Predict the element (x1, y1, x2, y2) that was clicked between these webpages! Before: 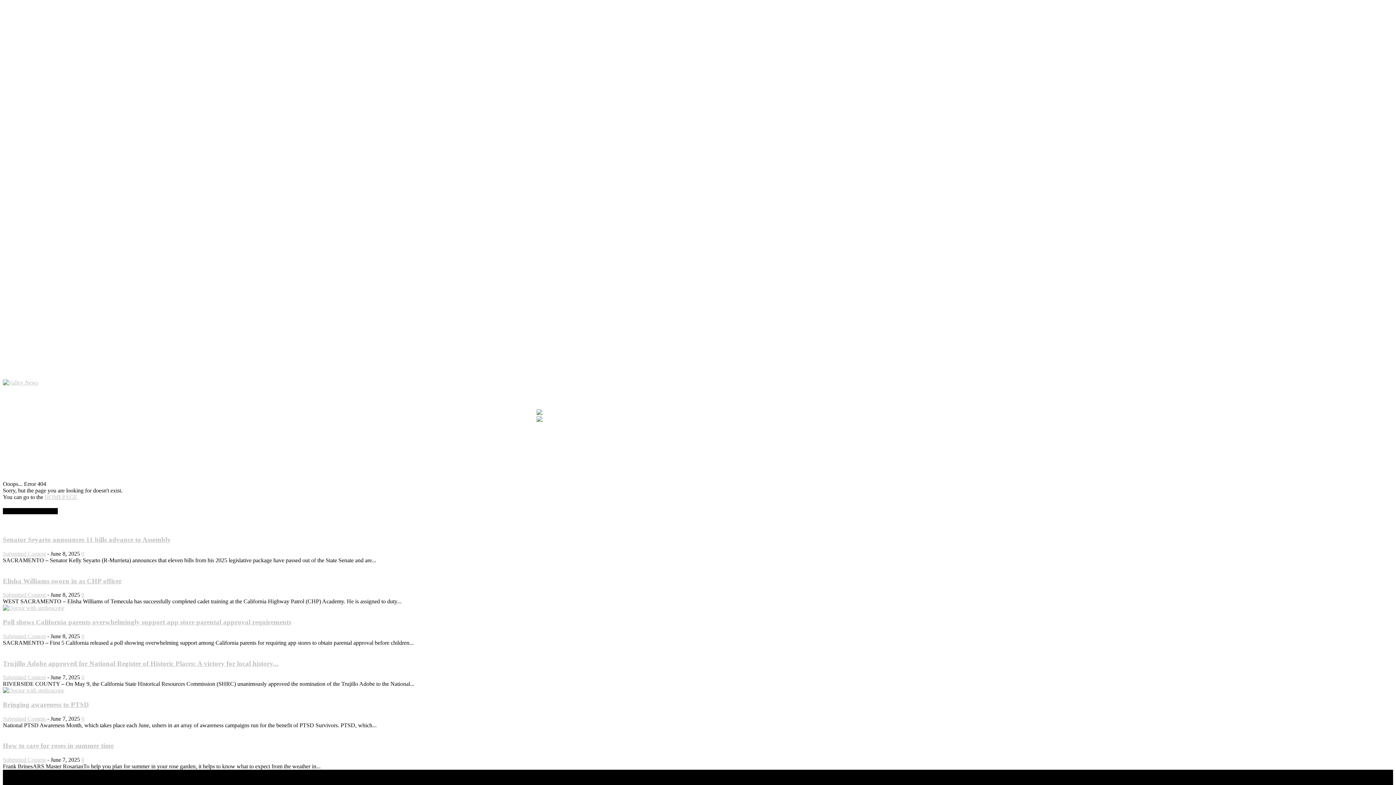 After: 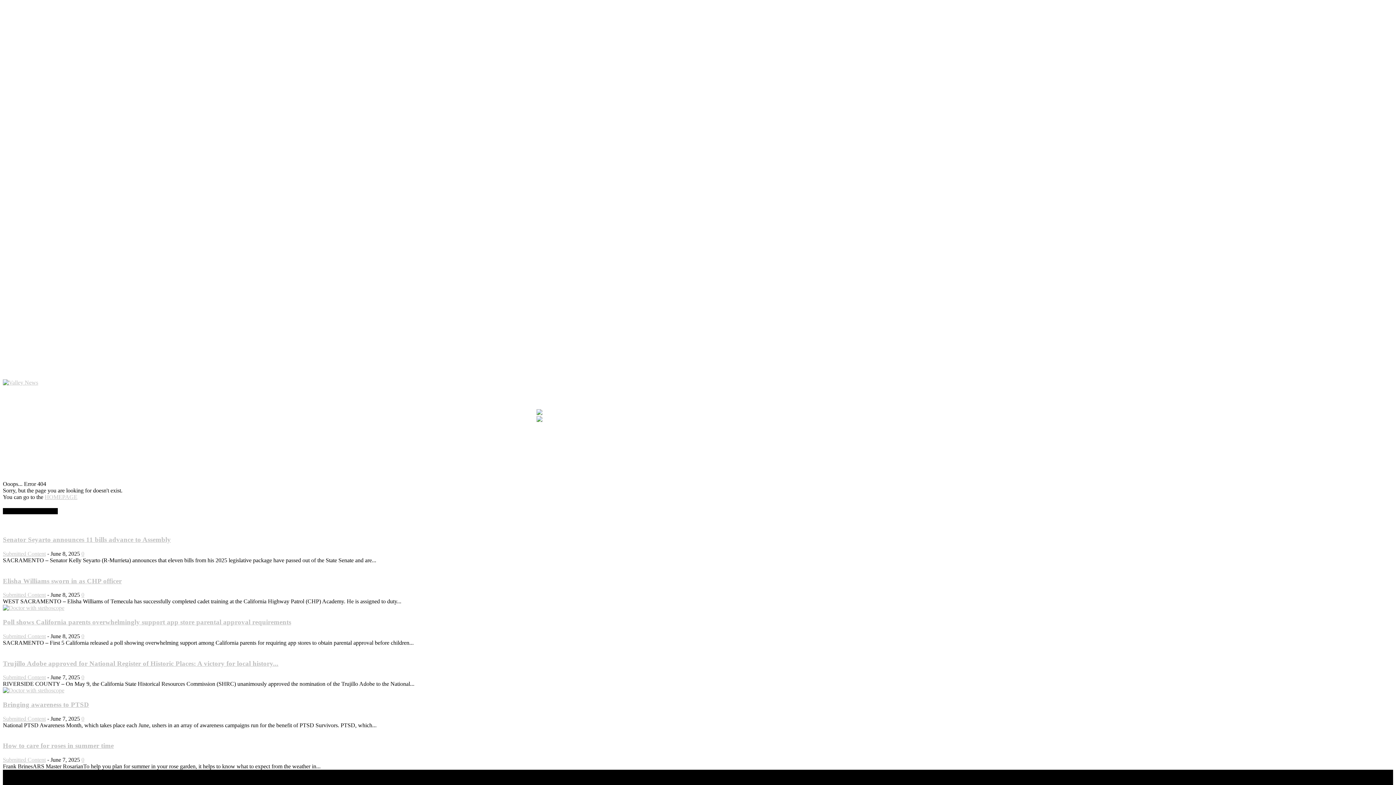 Action: bbox: (1115, 360, 1123, 368)